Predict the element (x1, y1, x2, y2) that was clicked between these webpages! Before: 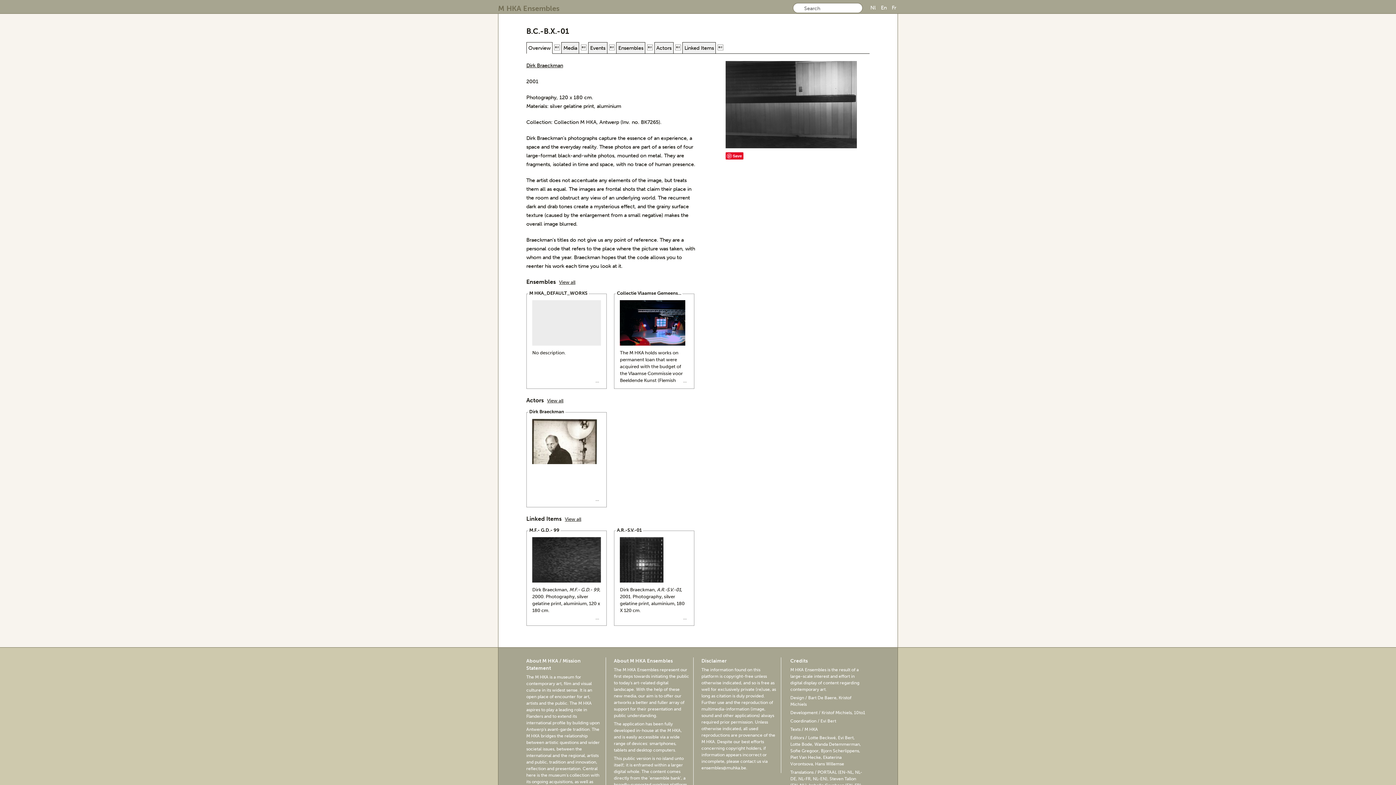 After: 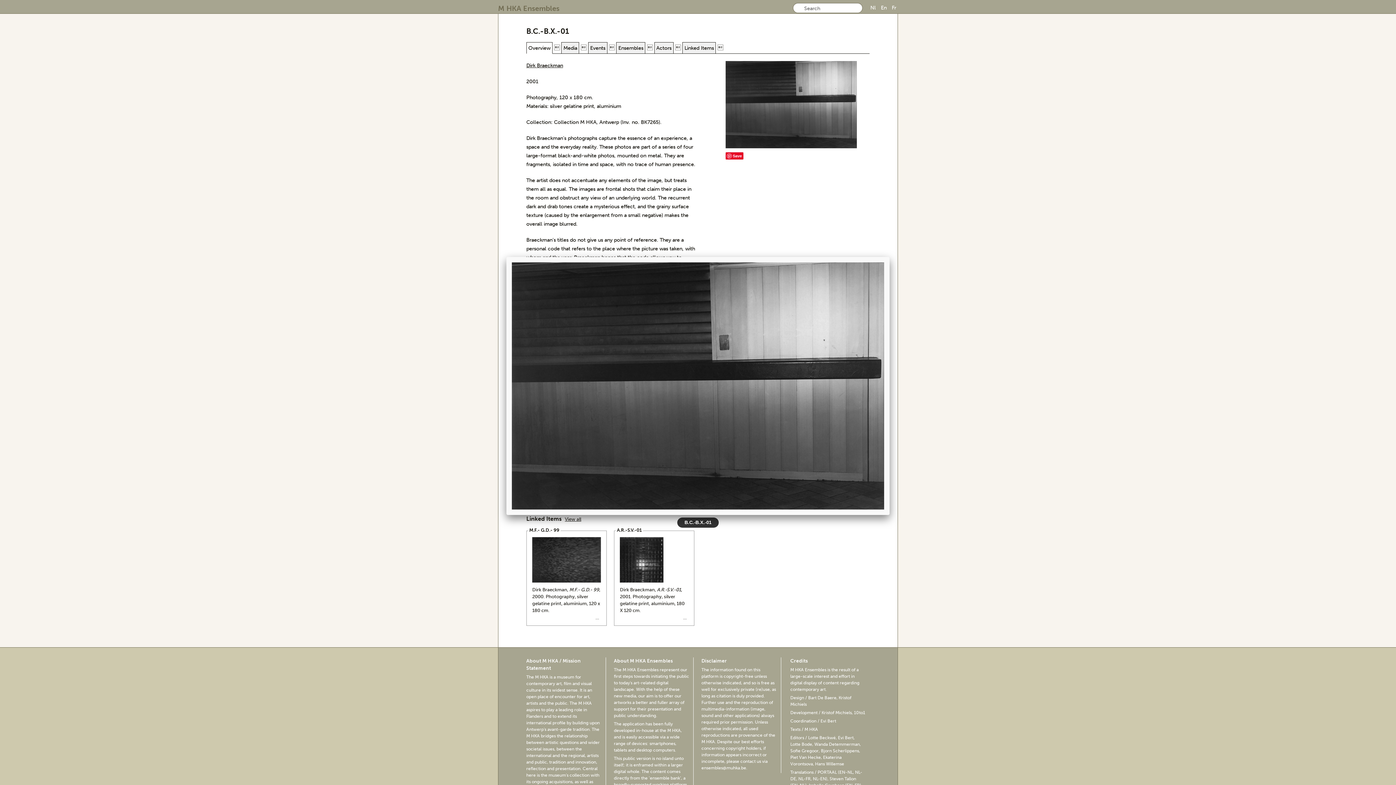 Action: bbox: (725, 61, 857, 148)